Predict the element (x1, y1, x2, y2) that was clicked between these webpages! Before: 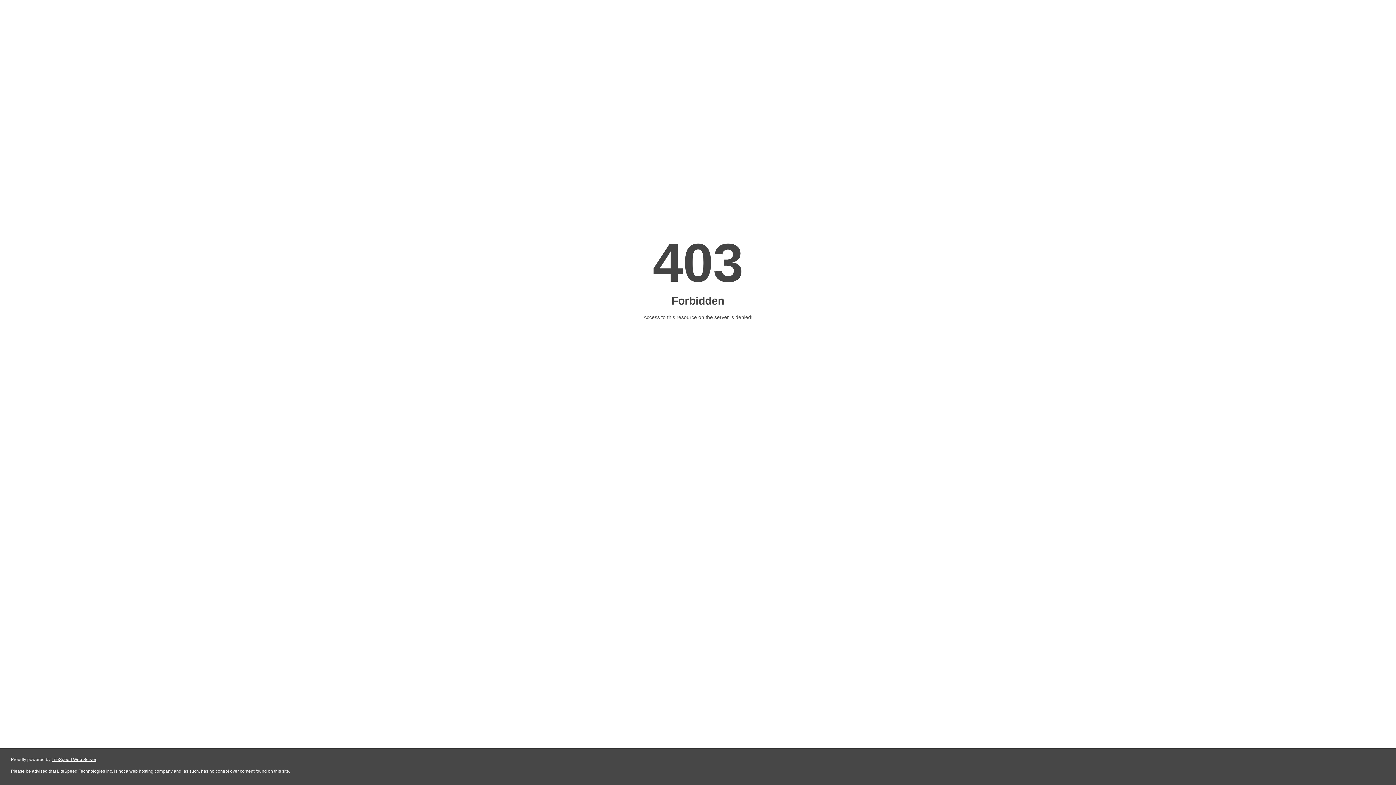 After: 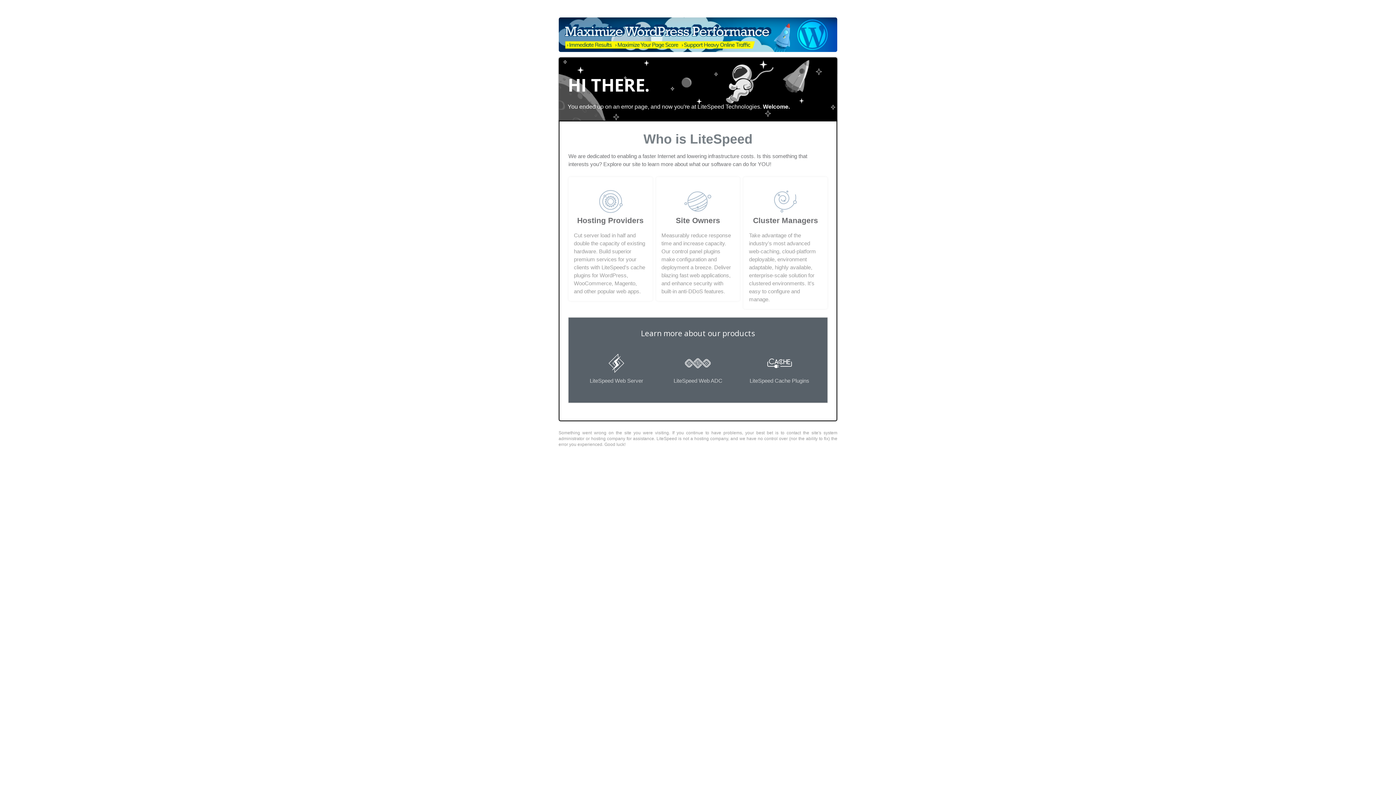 Action: label: LiteSpeed Web Server bbox: (51, 757, 96, 762)